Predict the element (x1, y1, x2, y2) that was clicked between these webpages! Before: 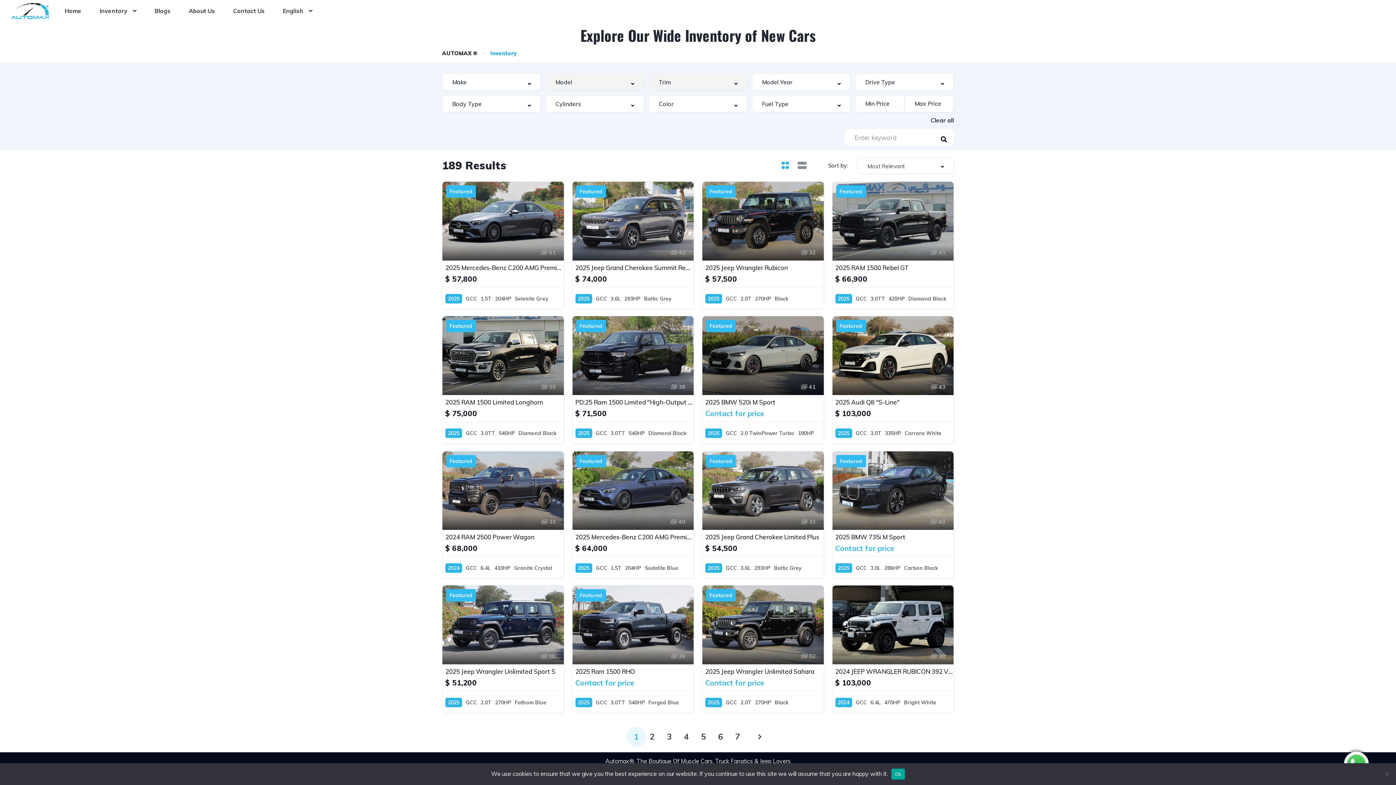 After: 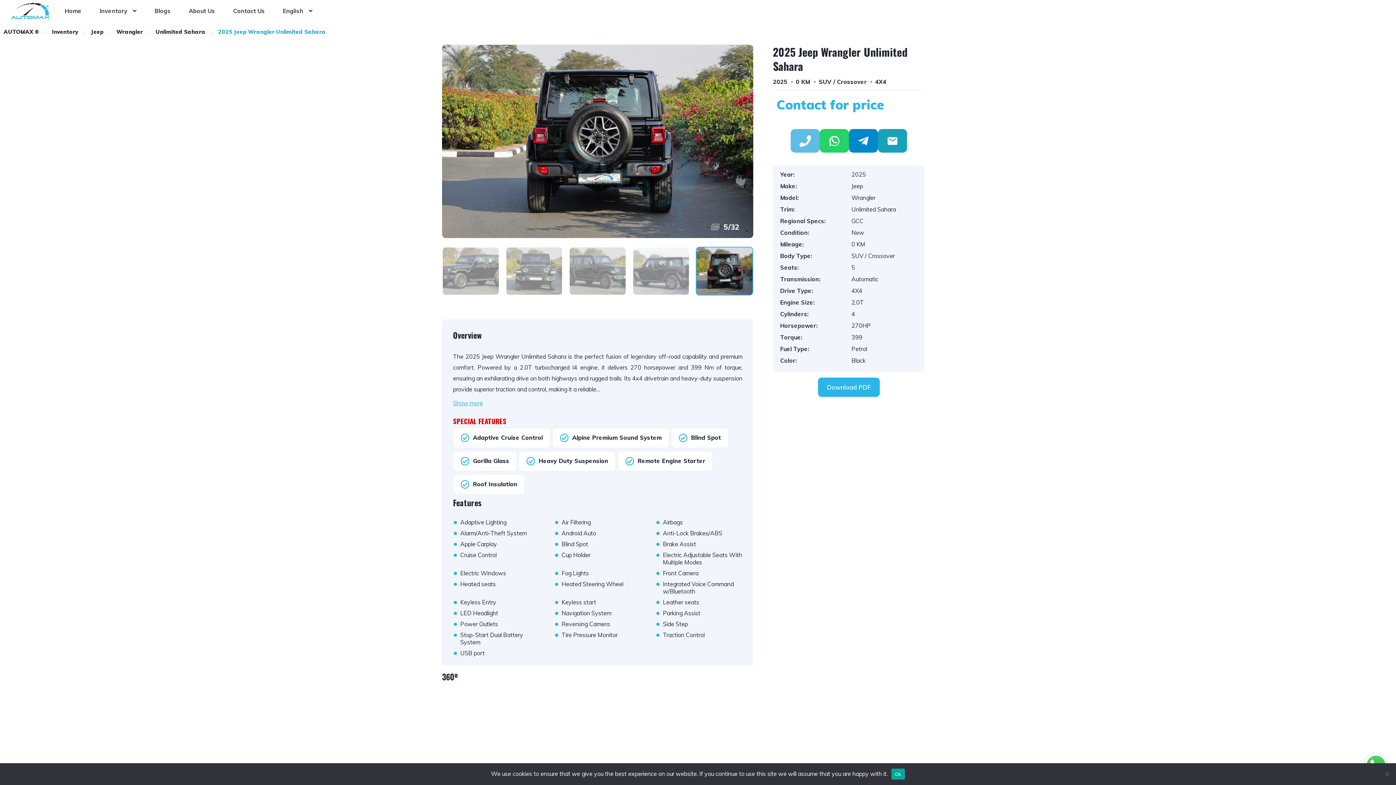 Action: bbox: (702, 585, 823, 713)